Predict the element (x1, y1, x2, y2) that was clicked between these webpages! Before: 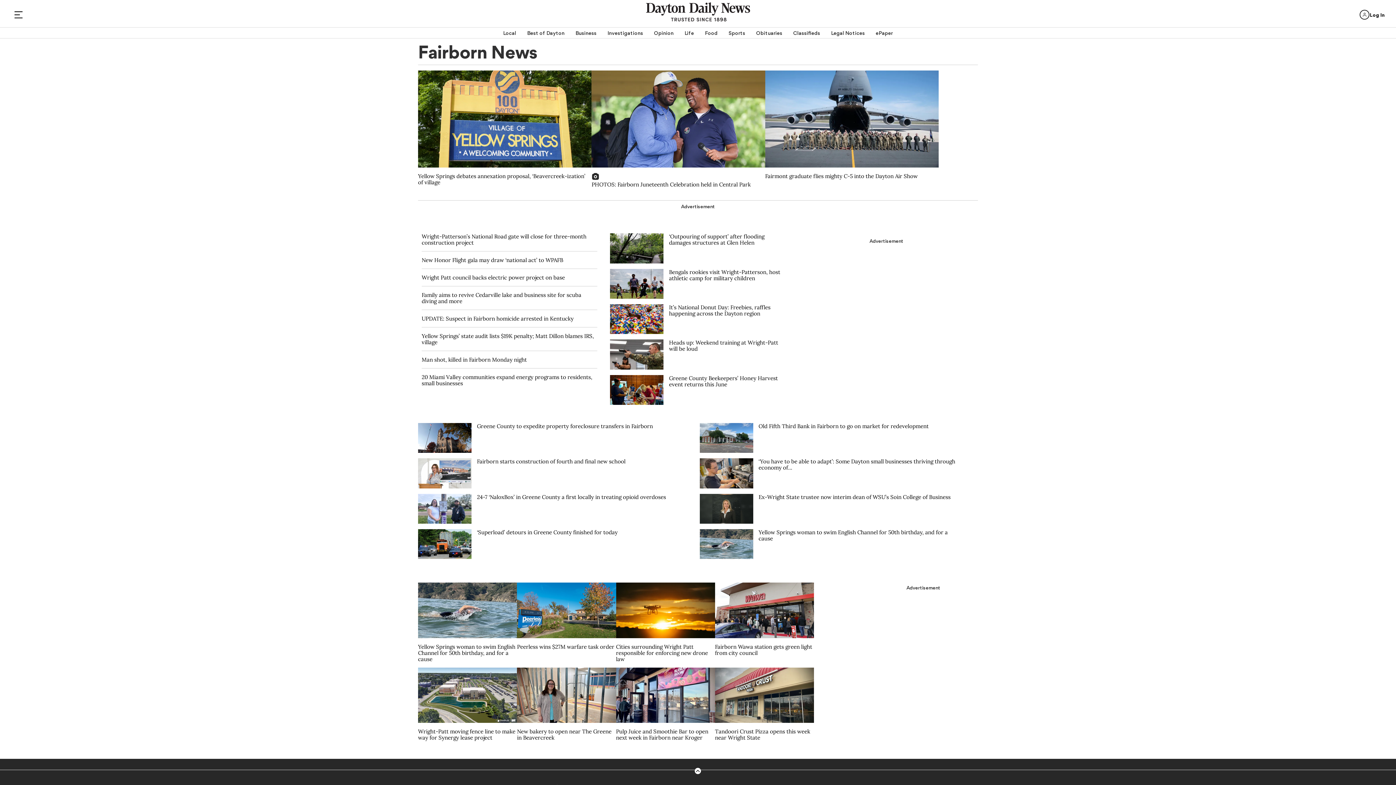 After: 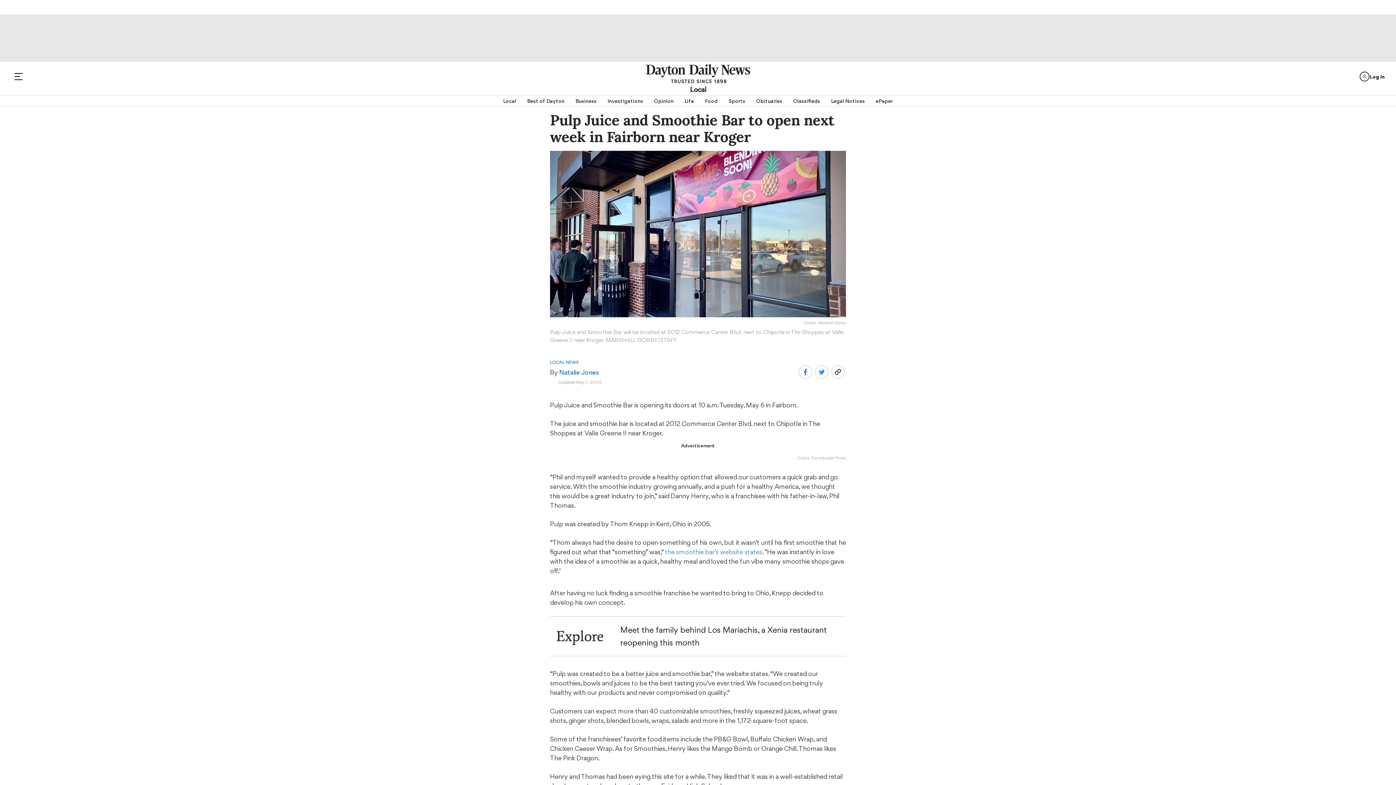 Action: bbox: (616, 667, 715, 723)